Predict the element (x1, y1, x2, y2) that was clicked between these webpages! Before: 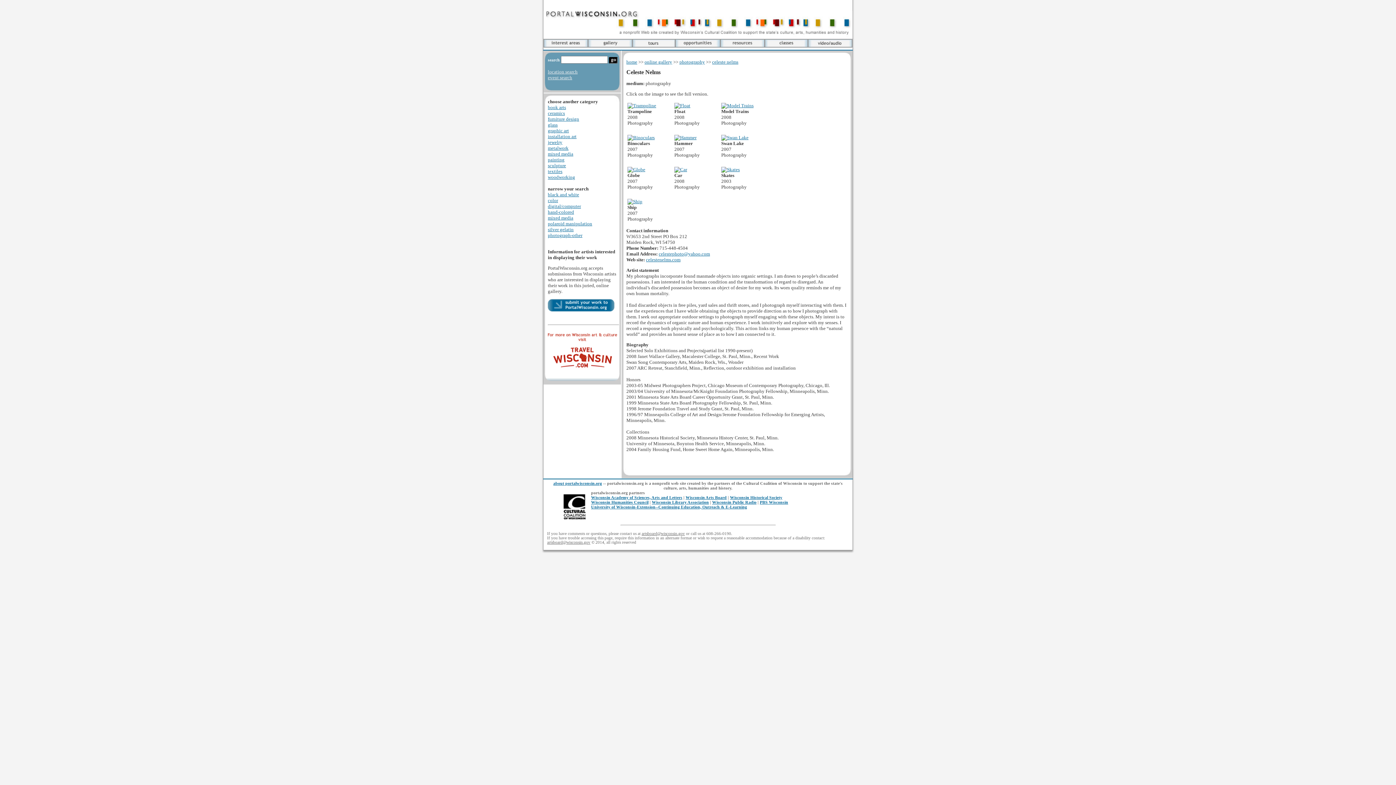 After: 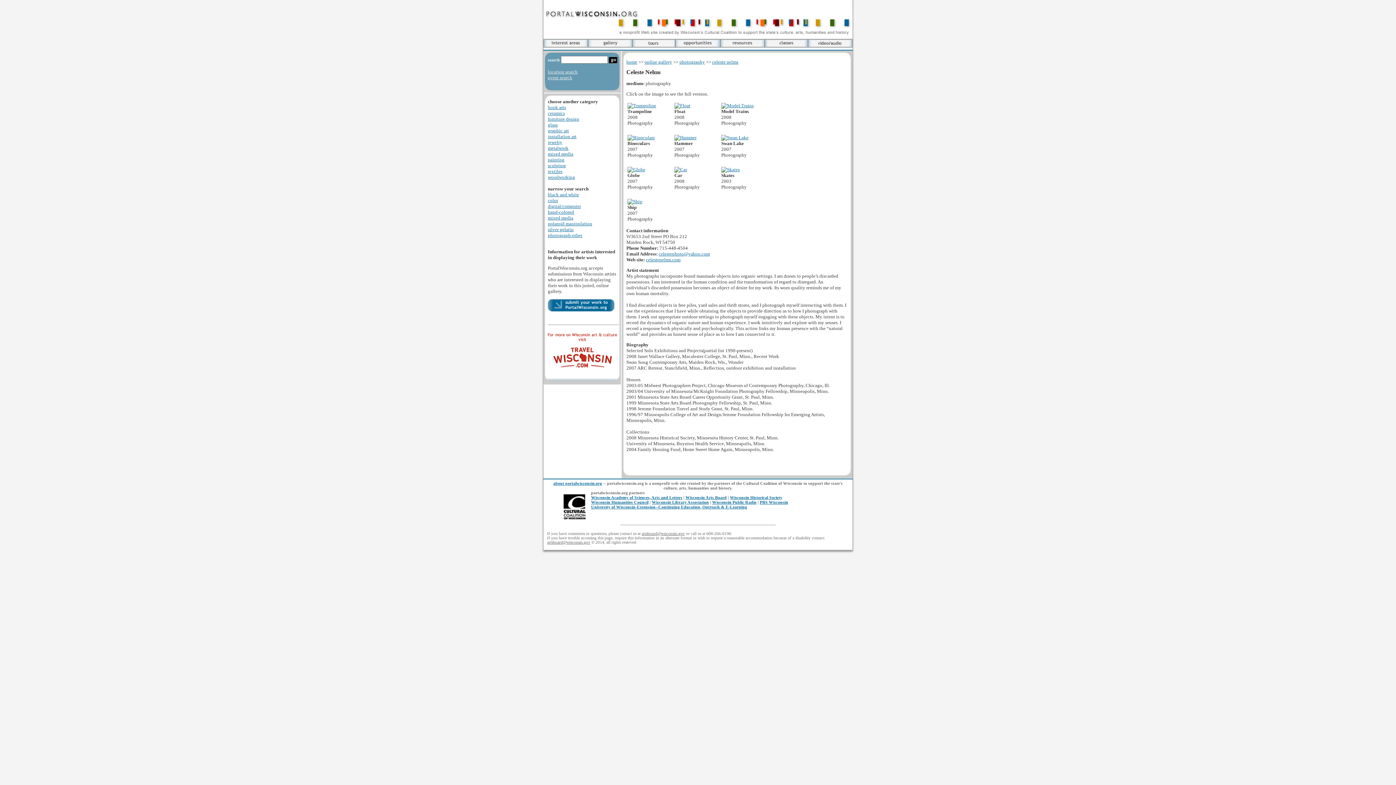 Action: label: artsboard@wisconsin.gov bbox: (641, 531, 685, 535)